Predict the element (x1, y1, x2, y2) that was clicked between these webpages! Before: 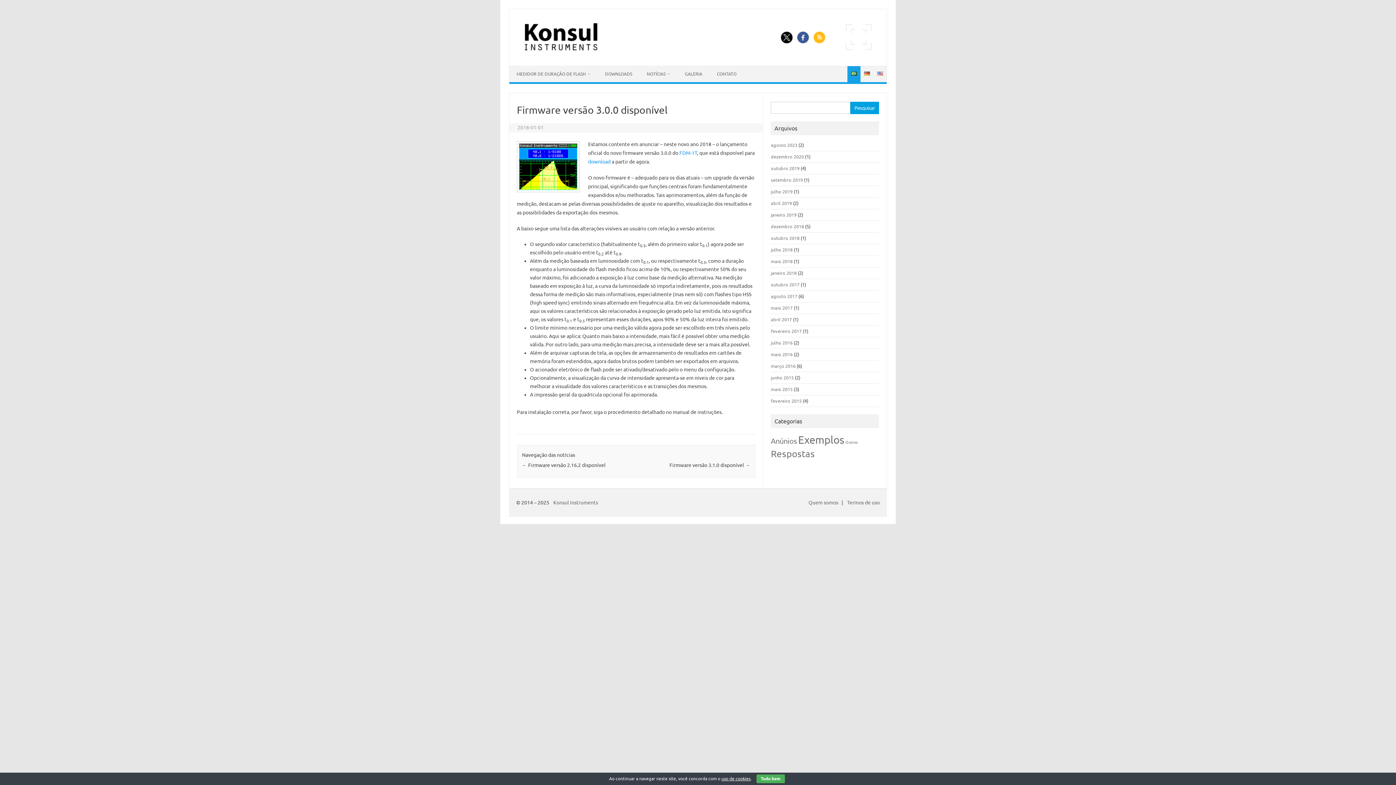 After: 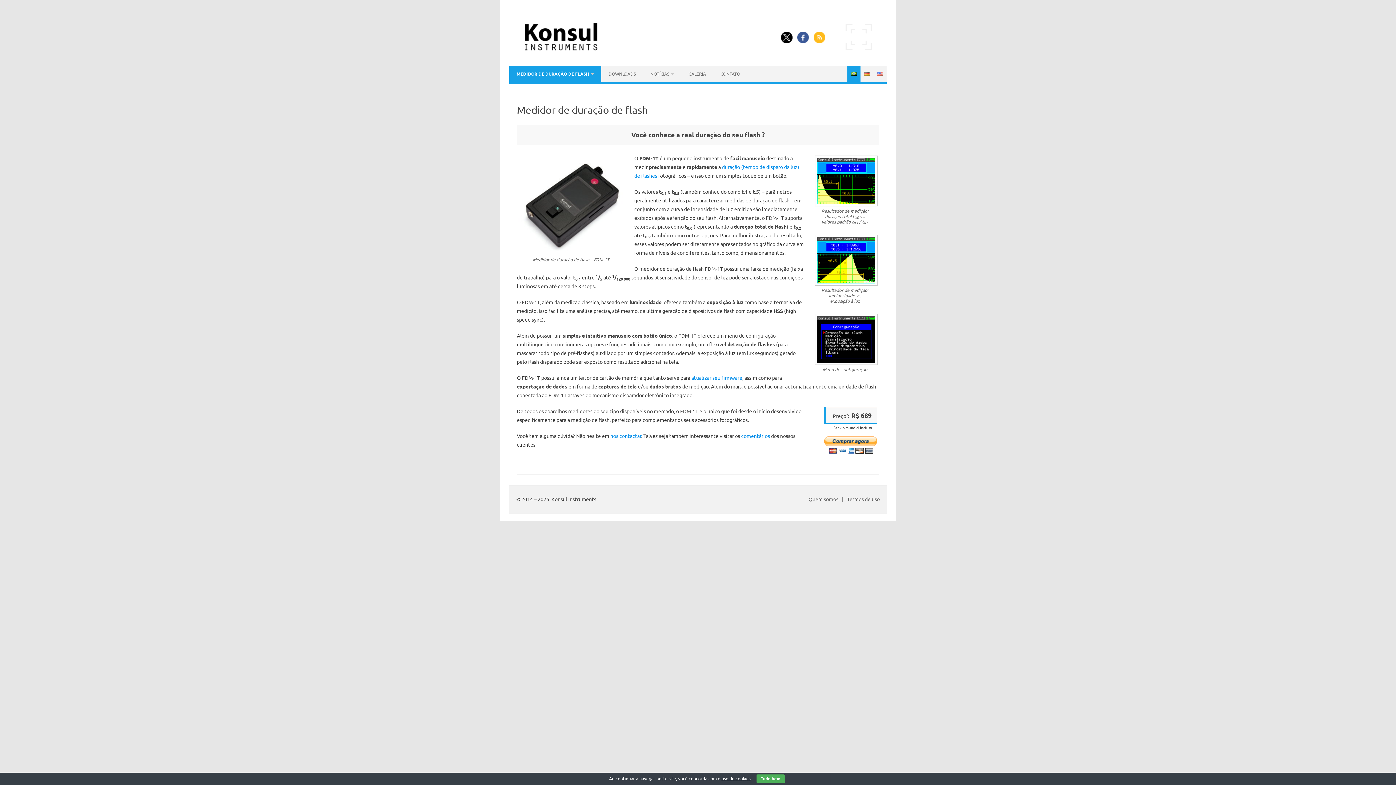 Action: label: Konsul Instruments bbox: (553, 500, 598, 505)